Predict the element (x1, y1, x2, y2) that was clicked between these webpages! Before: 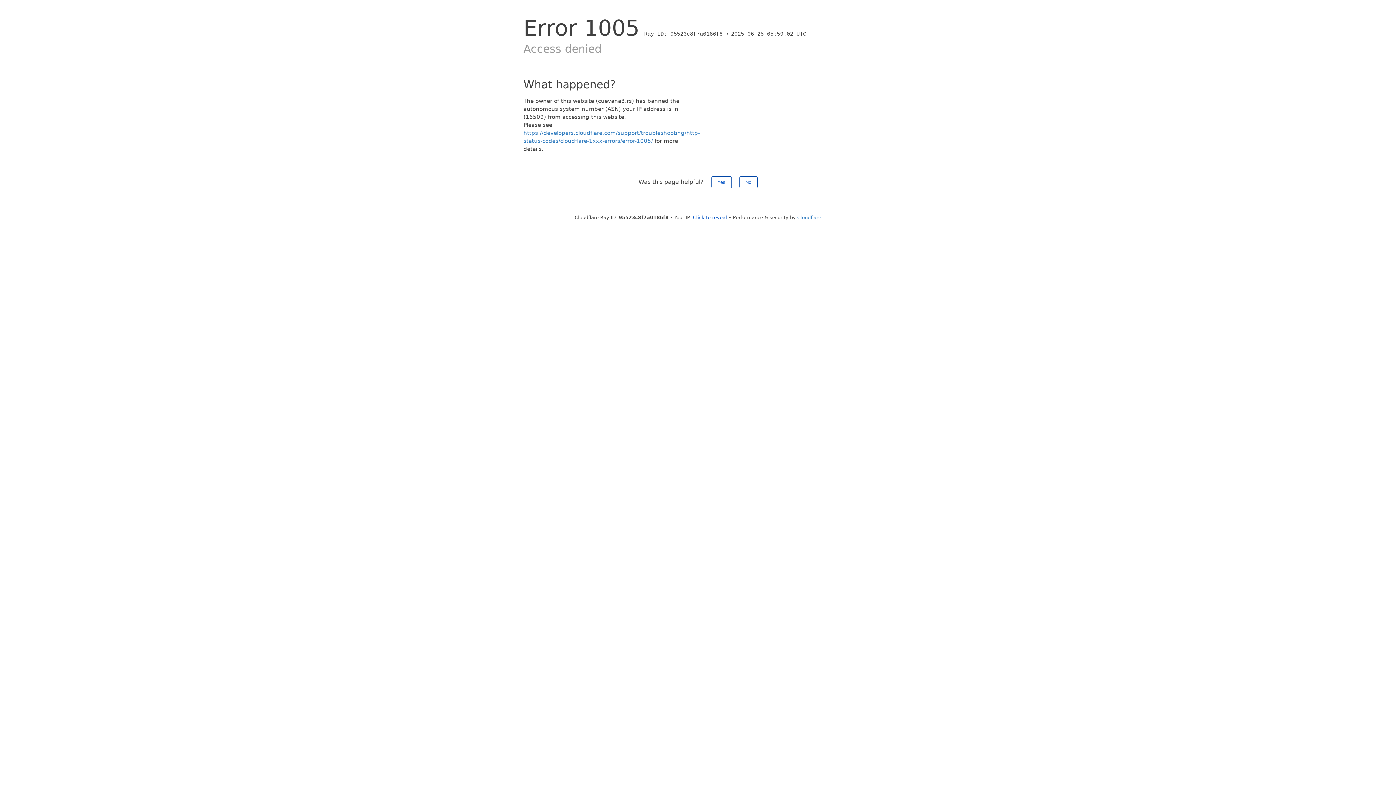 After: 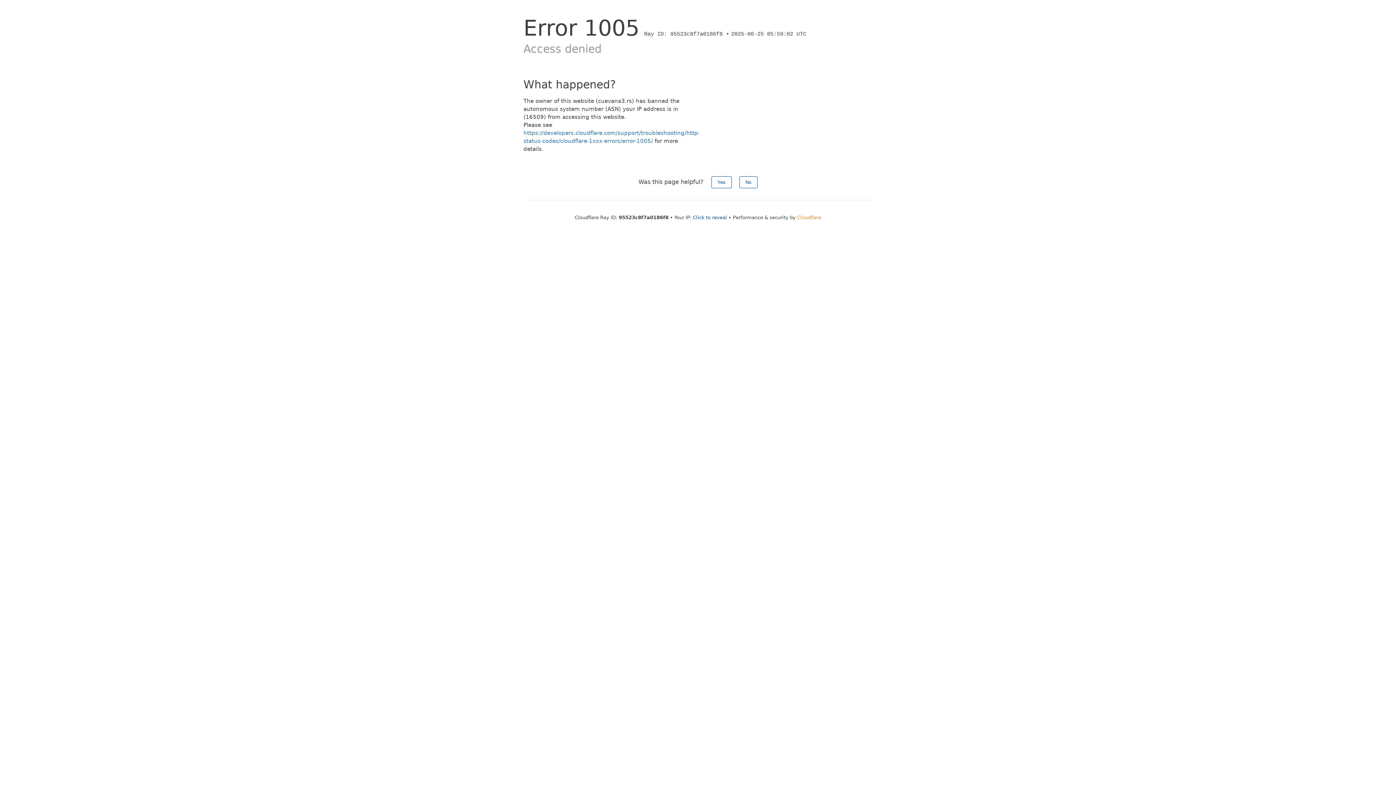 Action: bbox: (797, 214, 821, 220) label: Cloudflare